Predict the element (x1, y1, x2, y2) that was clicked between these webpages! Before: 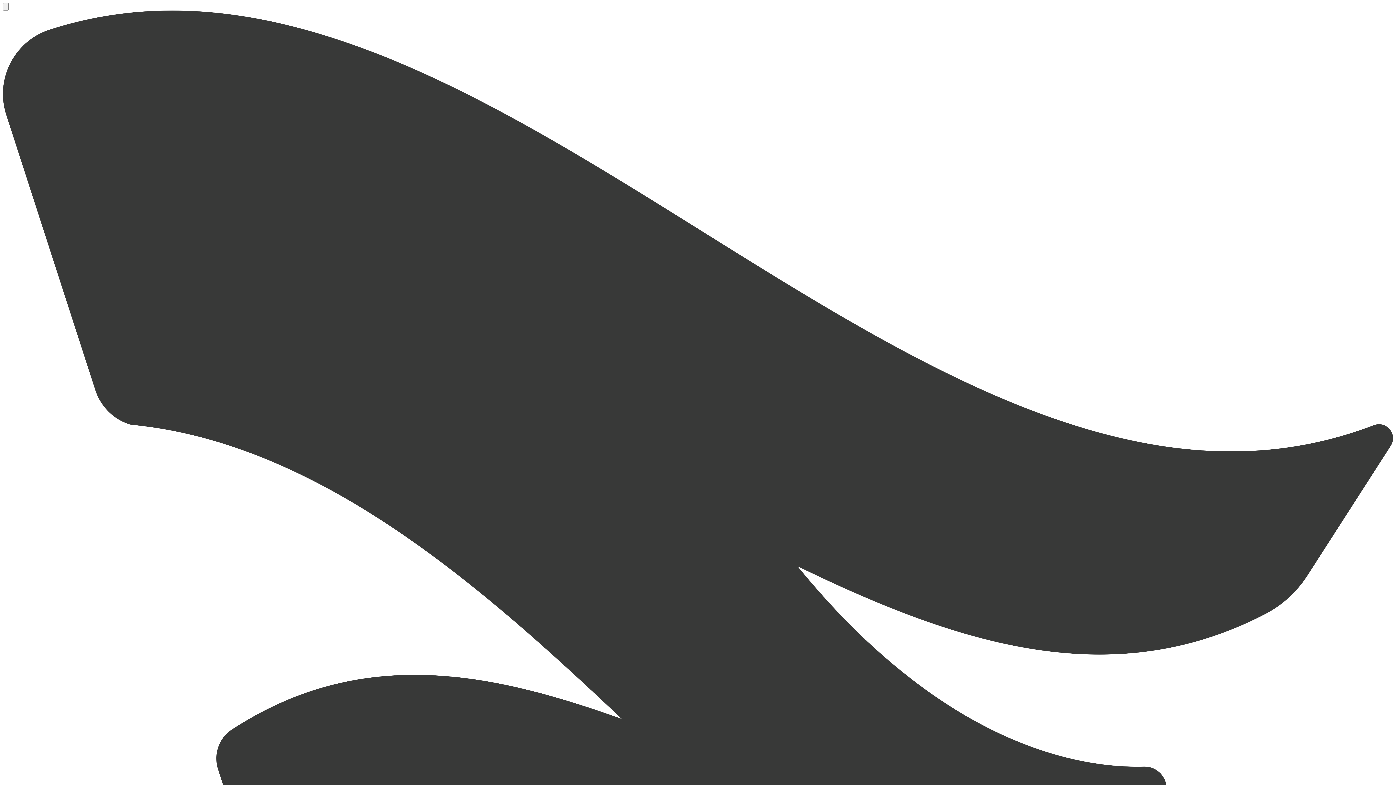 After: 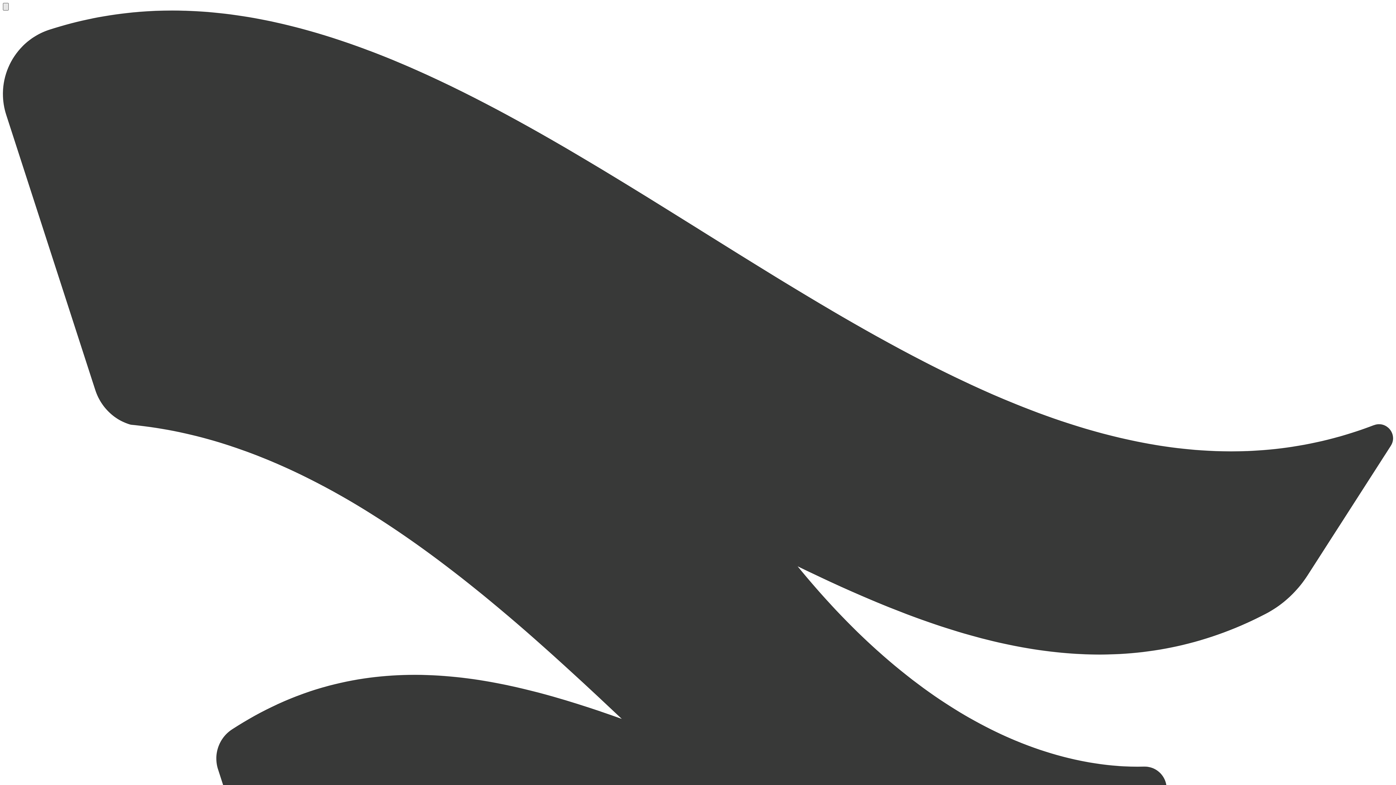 Action: bbox: (2, 2, 8, 10)